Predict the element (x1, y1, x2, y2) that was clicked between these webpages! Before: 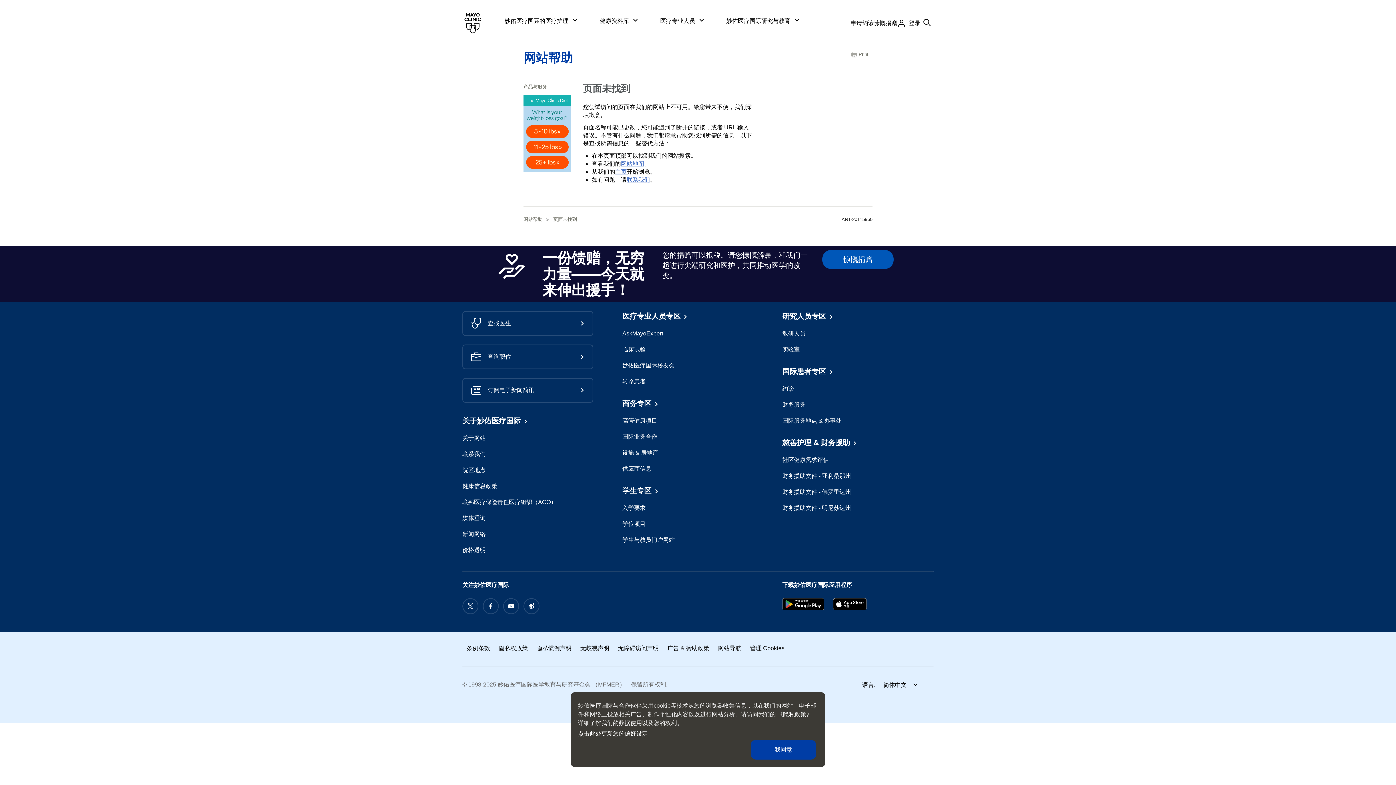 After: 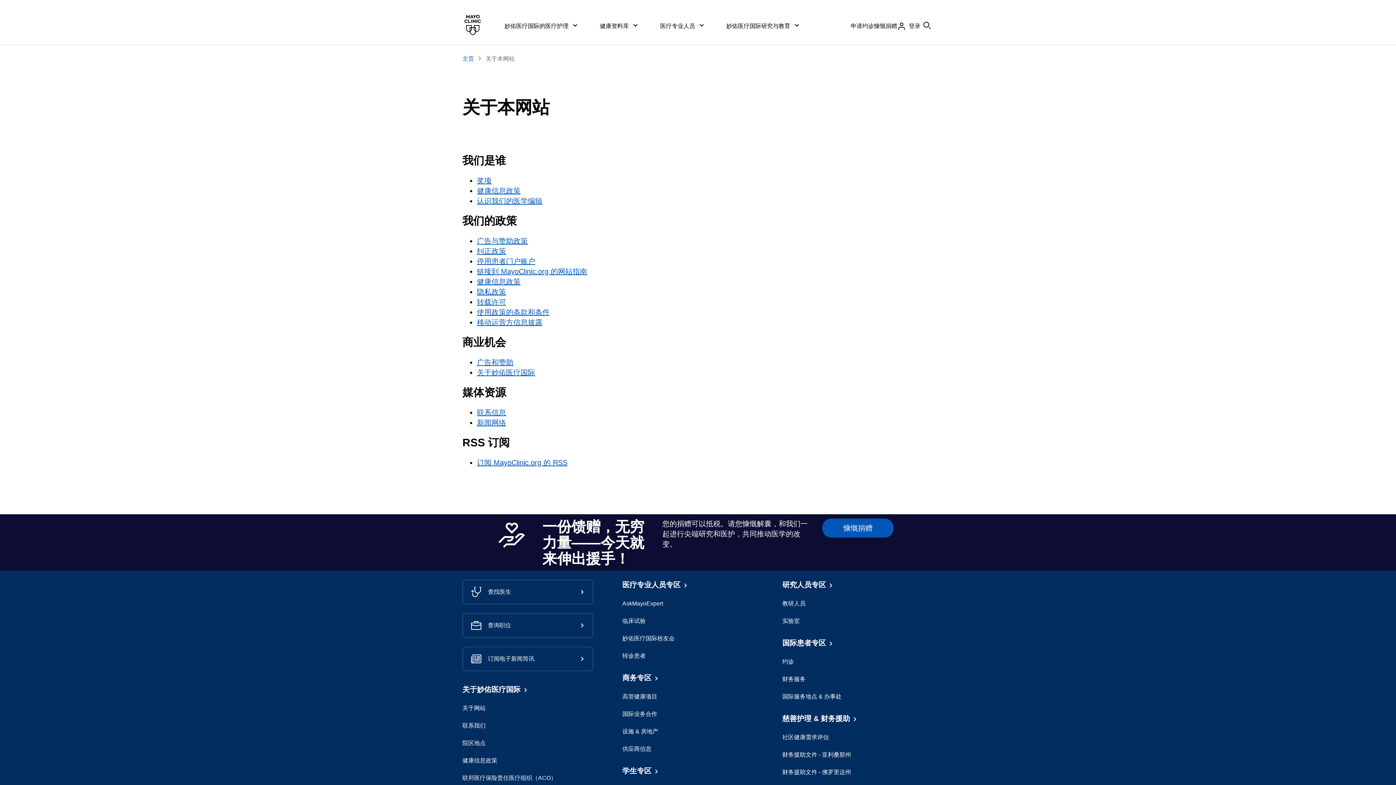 Action: label: 关于网站 bbox: (462, 434, 485, 442)